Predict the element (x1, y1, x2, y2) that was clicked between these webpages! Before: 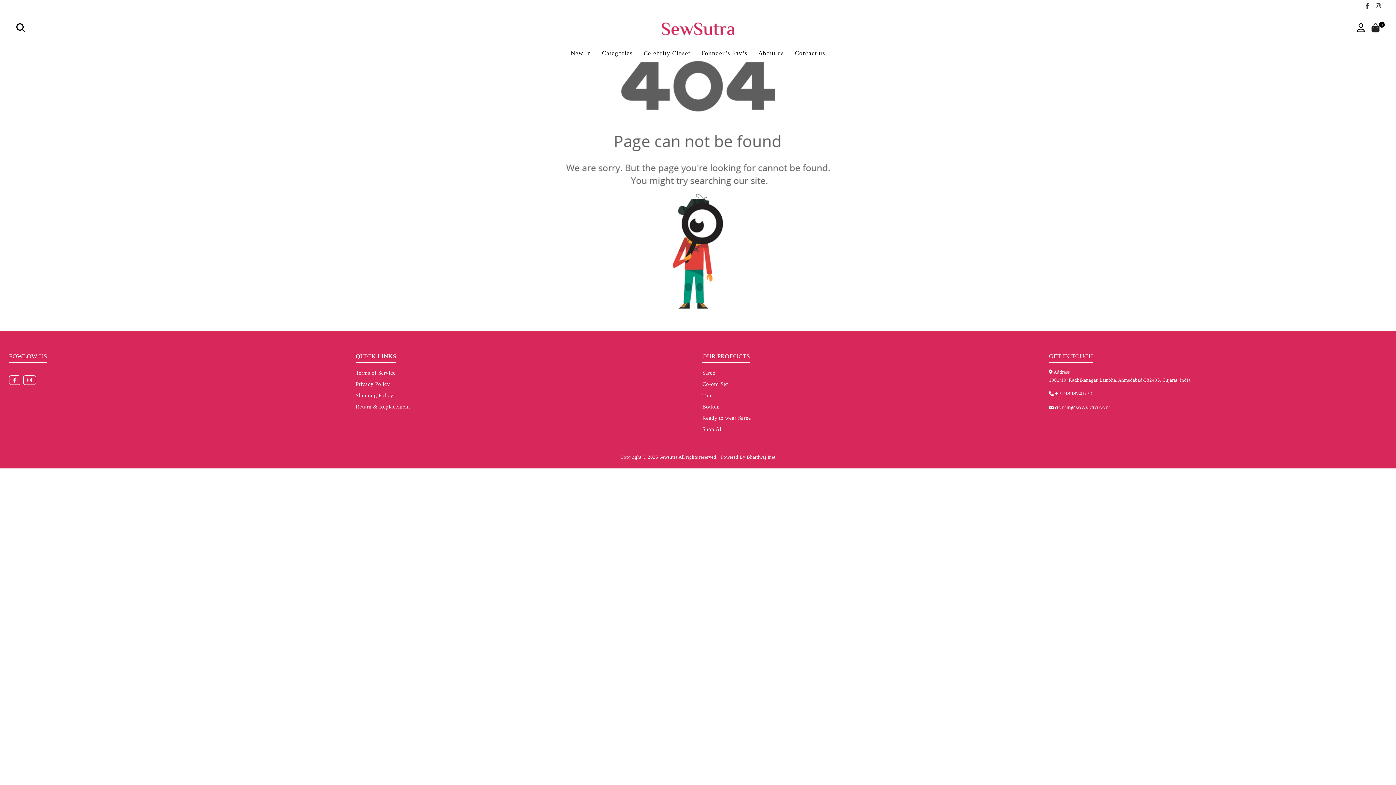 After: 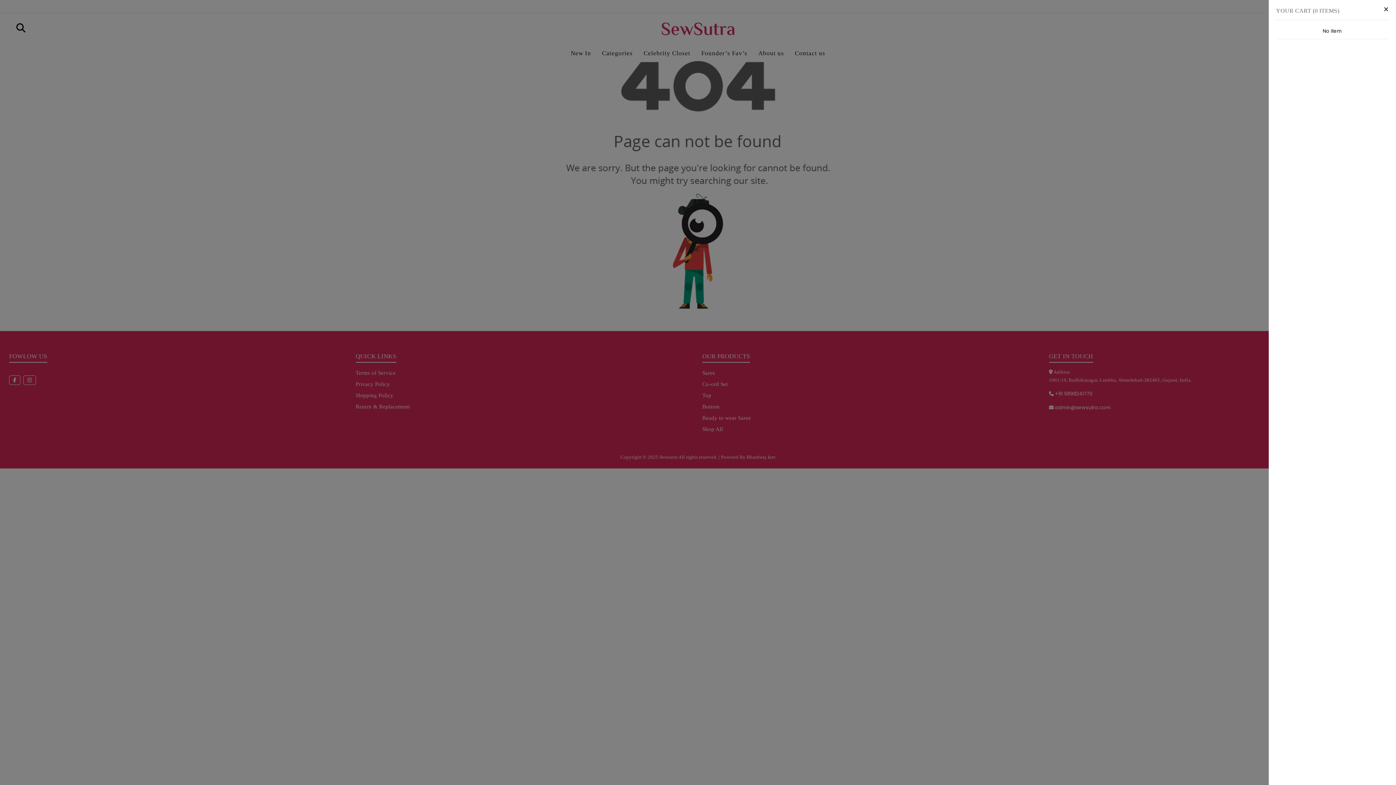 Action: label: 0 bbox: (1371, 23, 1379, 34)